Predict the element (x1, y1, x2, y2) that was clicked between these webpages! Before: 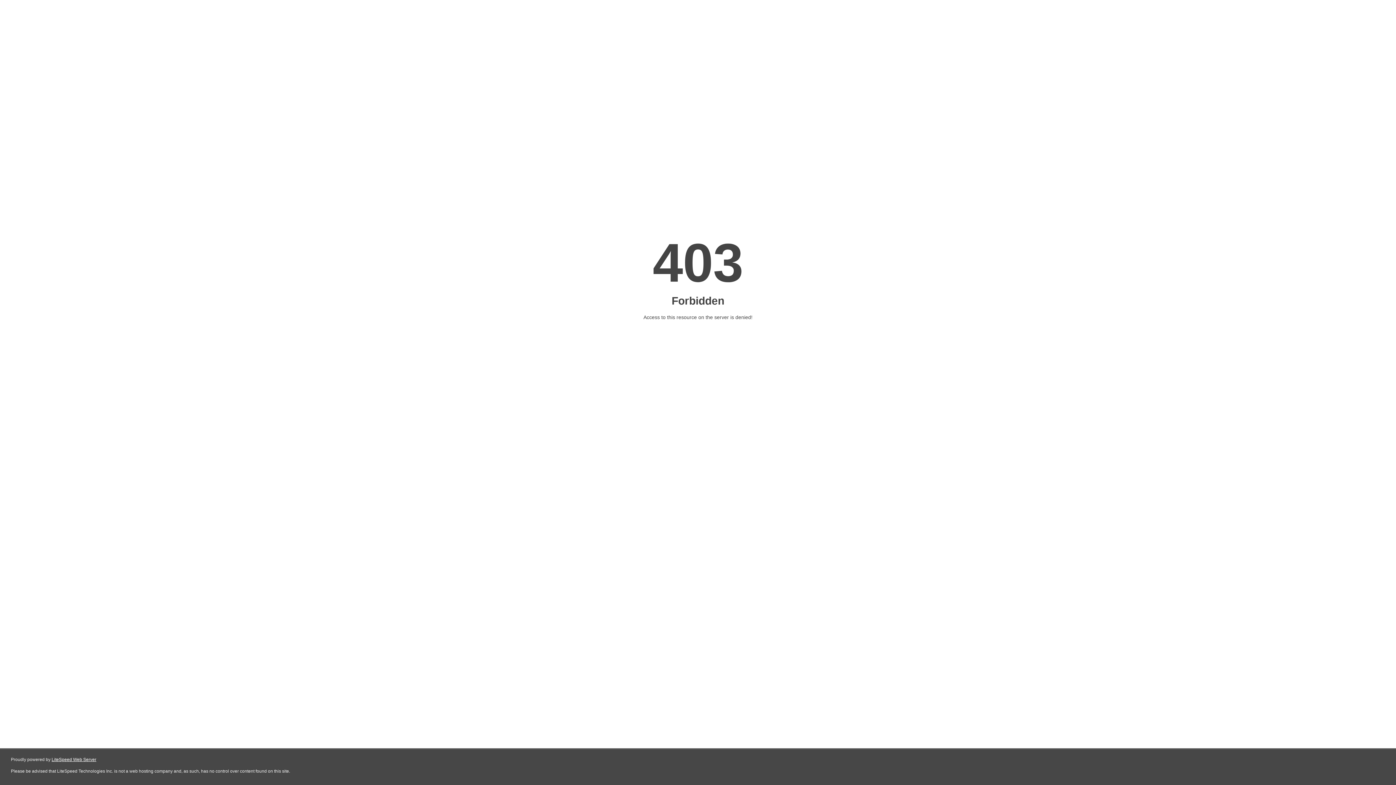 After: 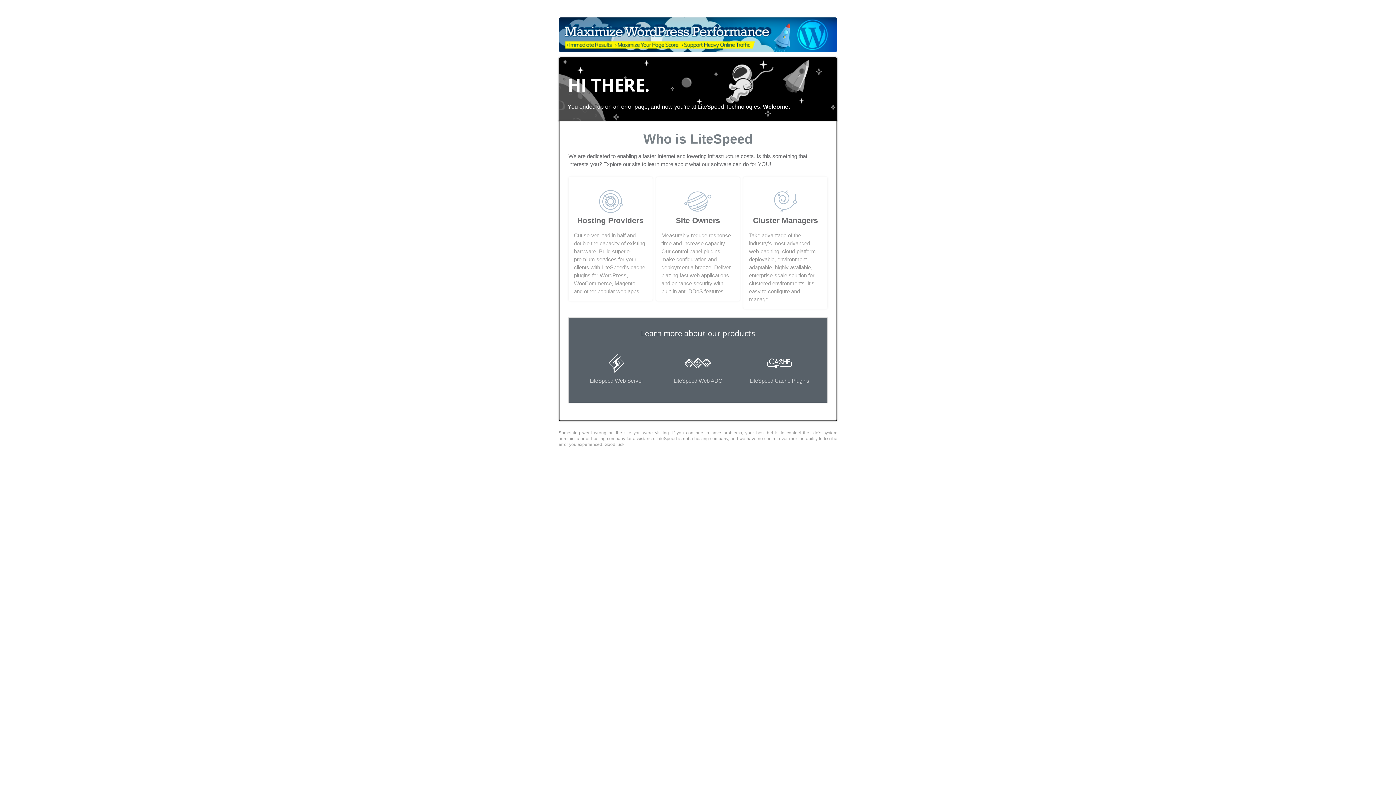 Action: bbox: (51, 757, 96, 762) label: LiteSpeed Web Server